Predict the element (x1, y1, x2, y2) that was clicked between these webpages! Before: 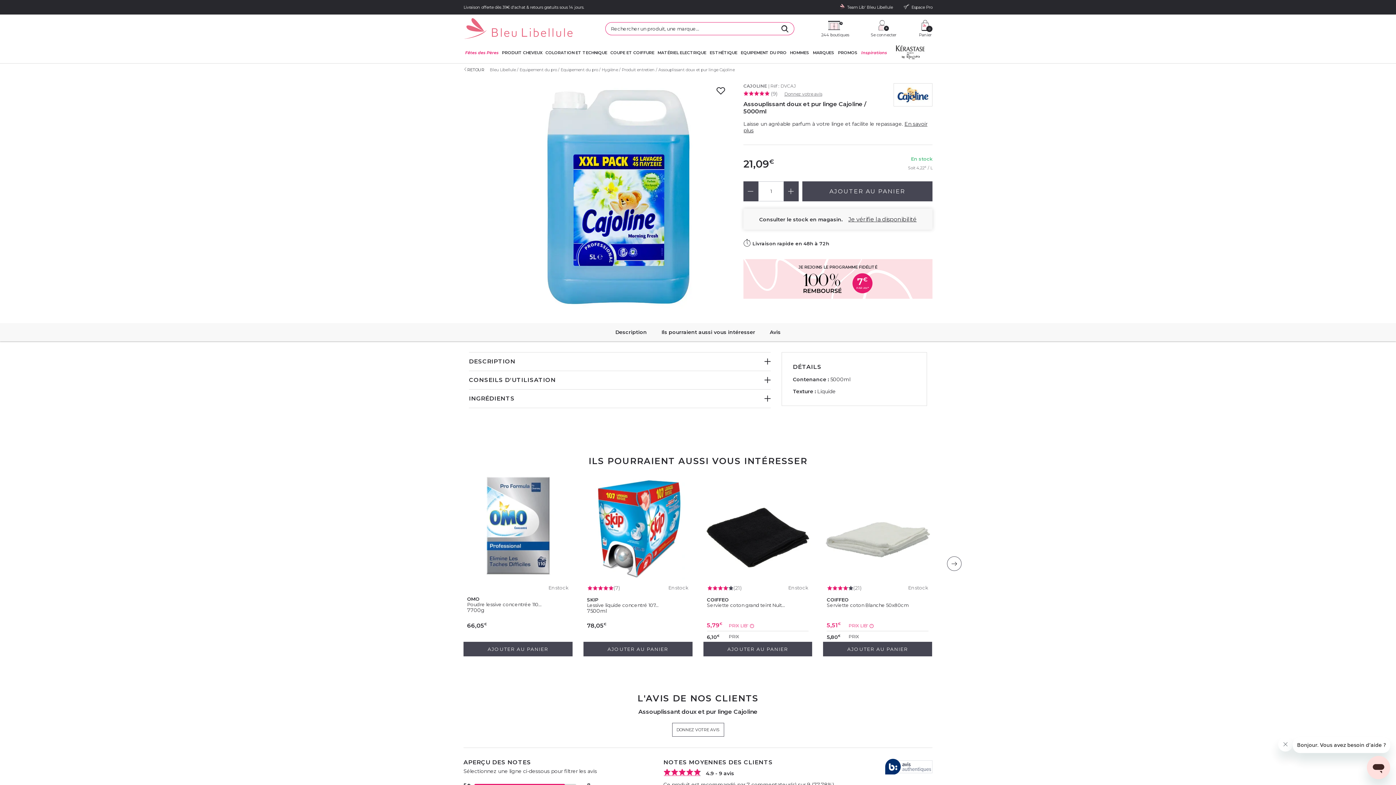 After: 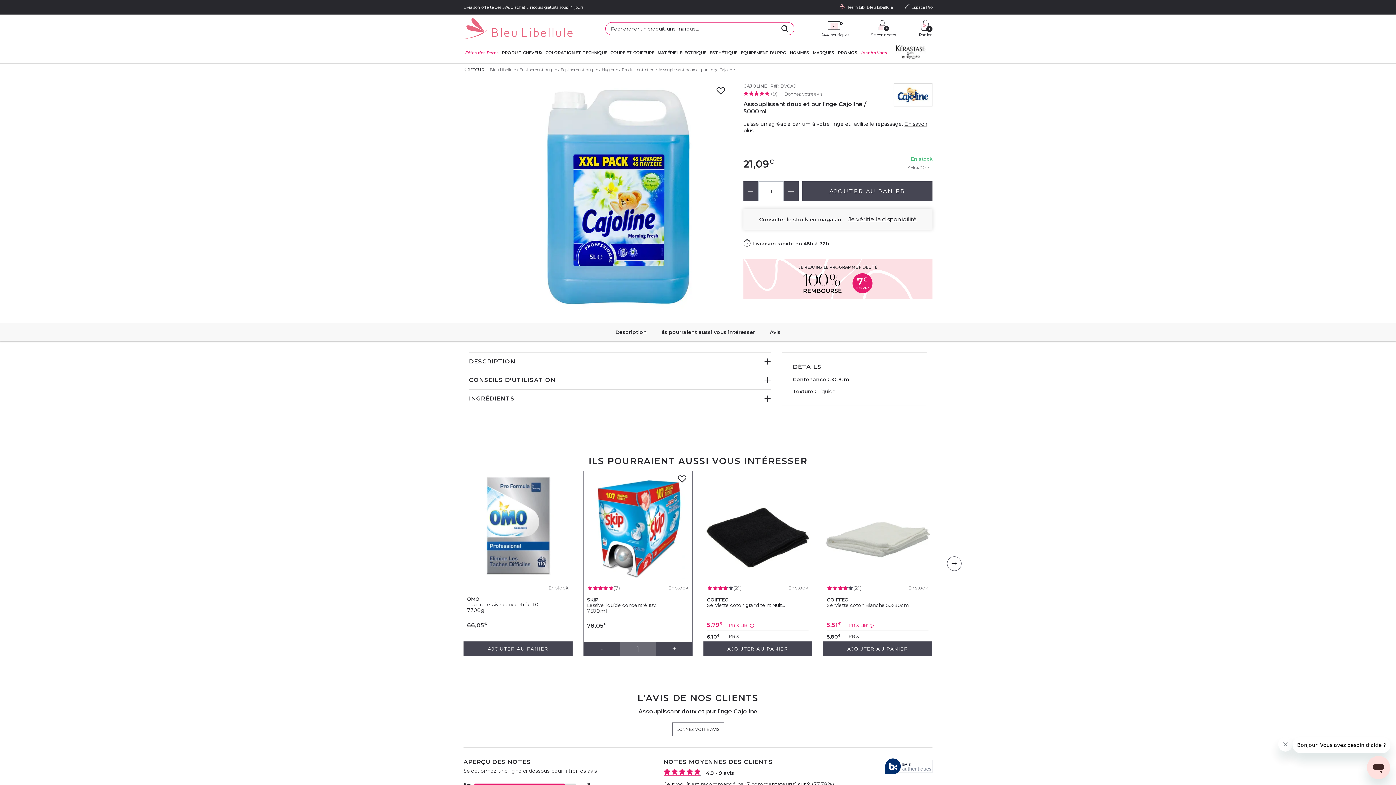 Action: bbox: (583, 642, 692, 656) label: AJOUTER AU PANIER